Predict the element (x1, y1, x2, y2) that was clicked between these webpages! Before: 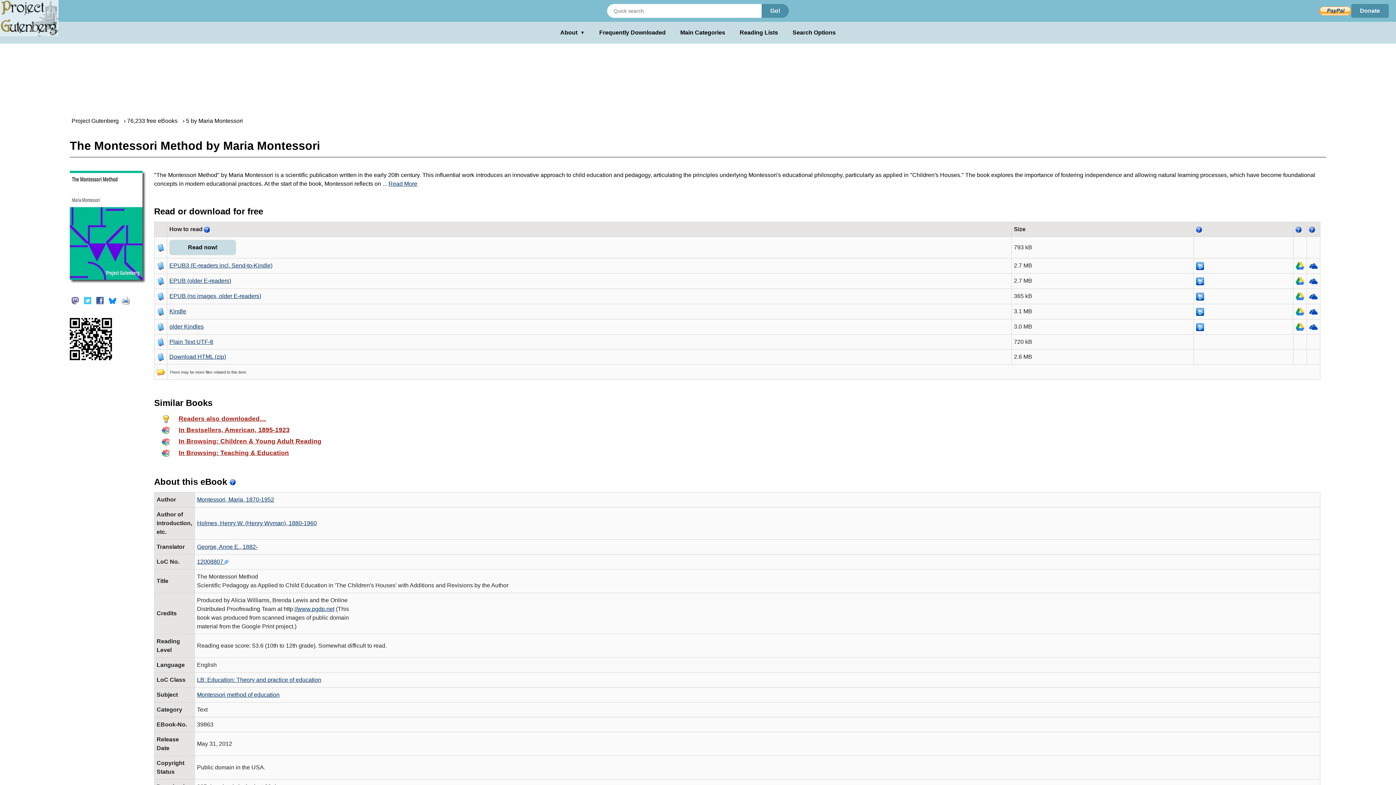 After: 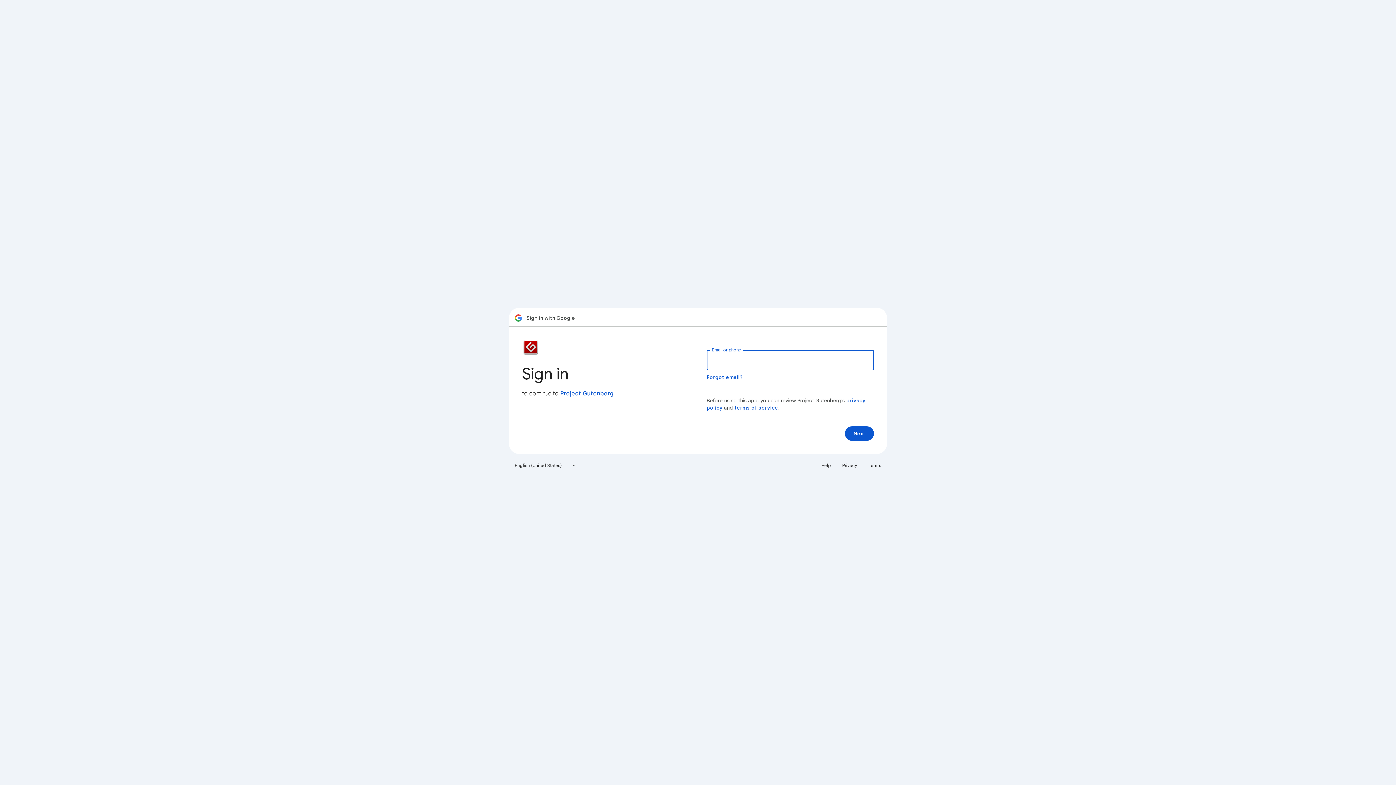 Action: bbox: (1296, 293, 1304, 299)